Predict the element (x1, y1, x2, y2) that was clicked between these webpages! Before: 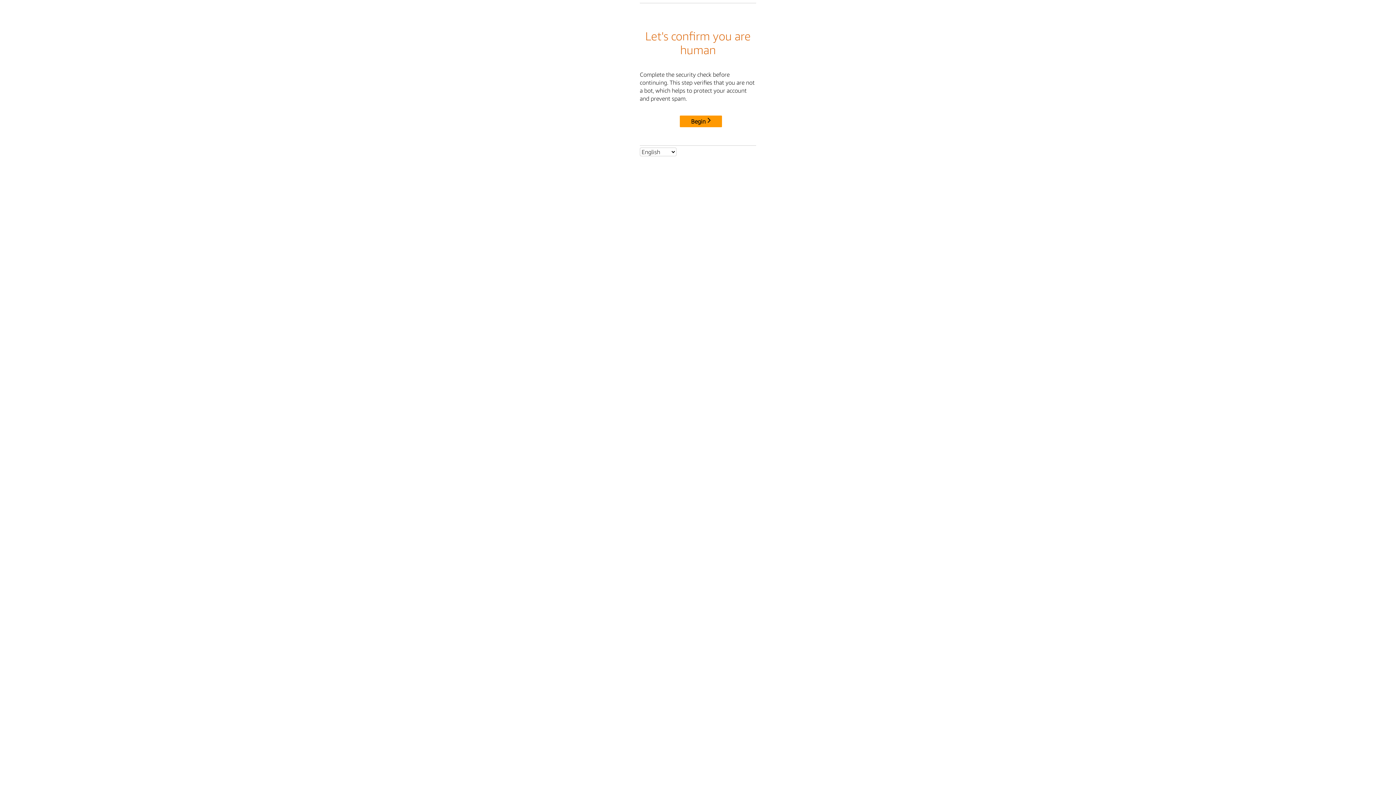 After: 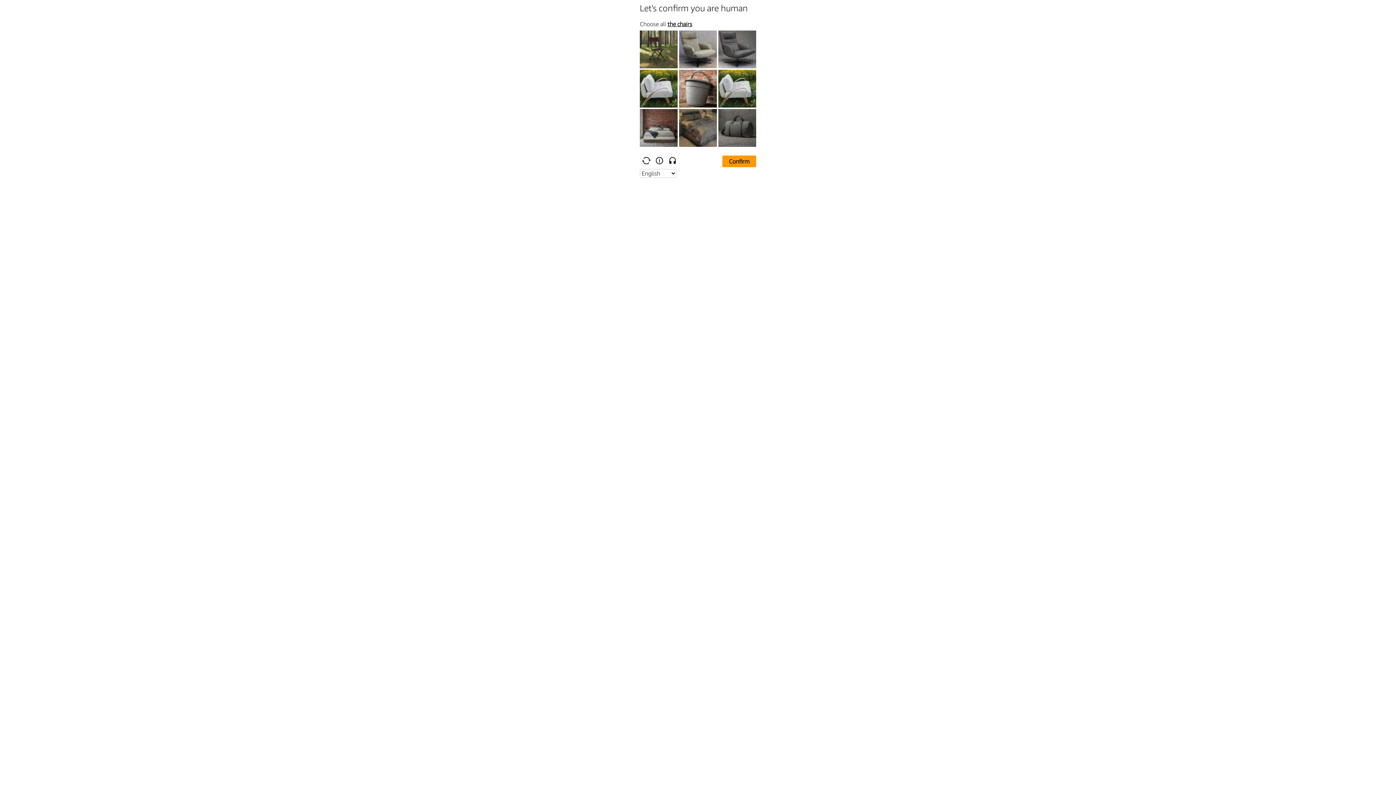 Action: label: Begin bbox: (680, 115, 722, 127)